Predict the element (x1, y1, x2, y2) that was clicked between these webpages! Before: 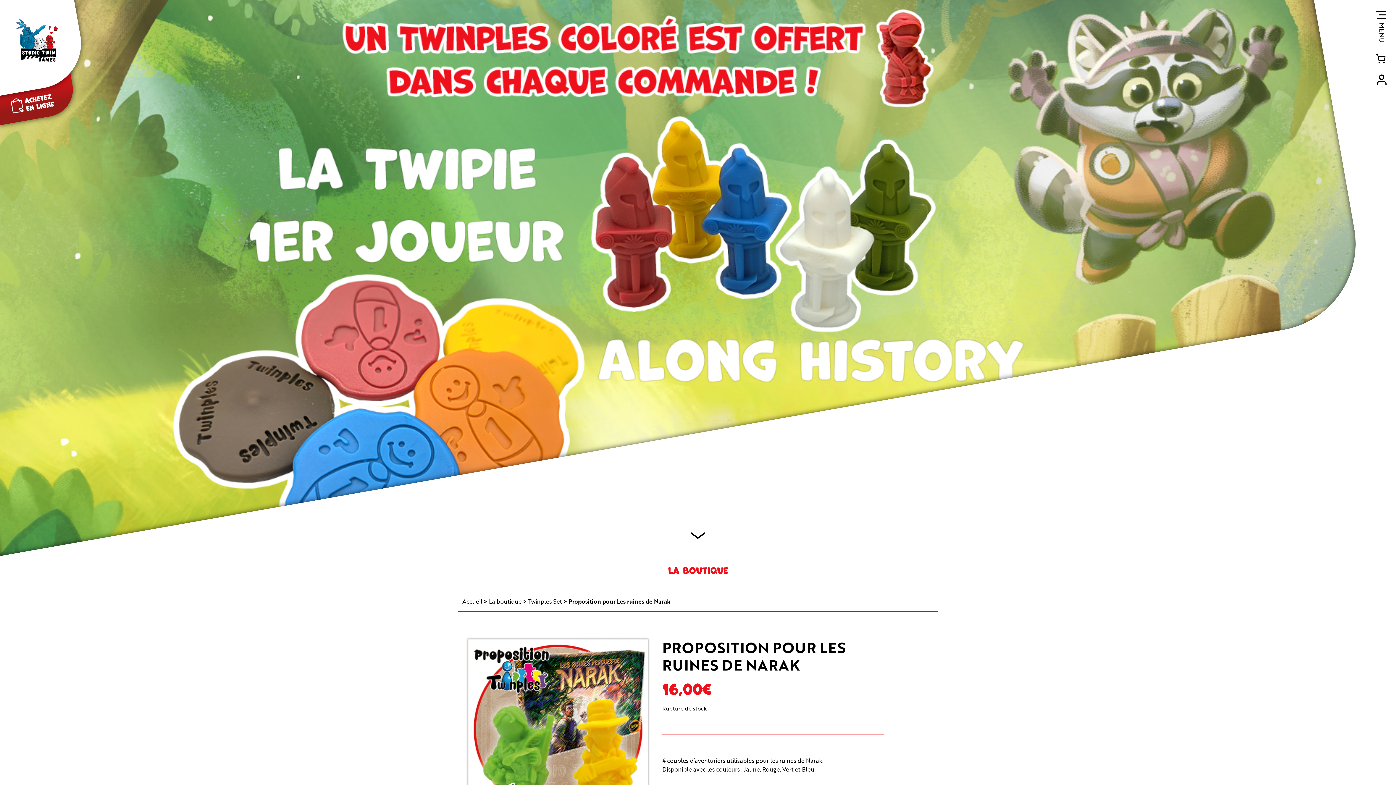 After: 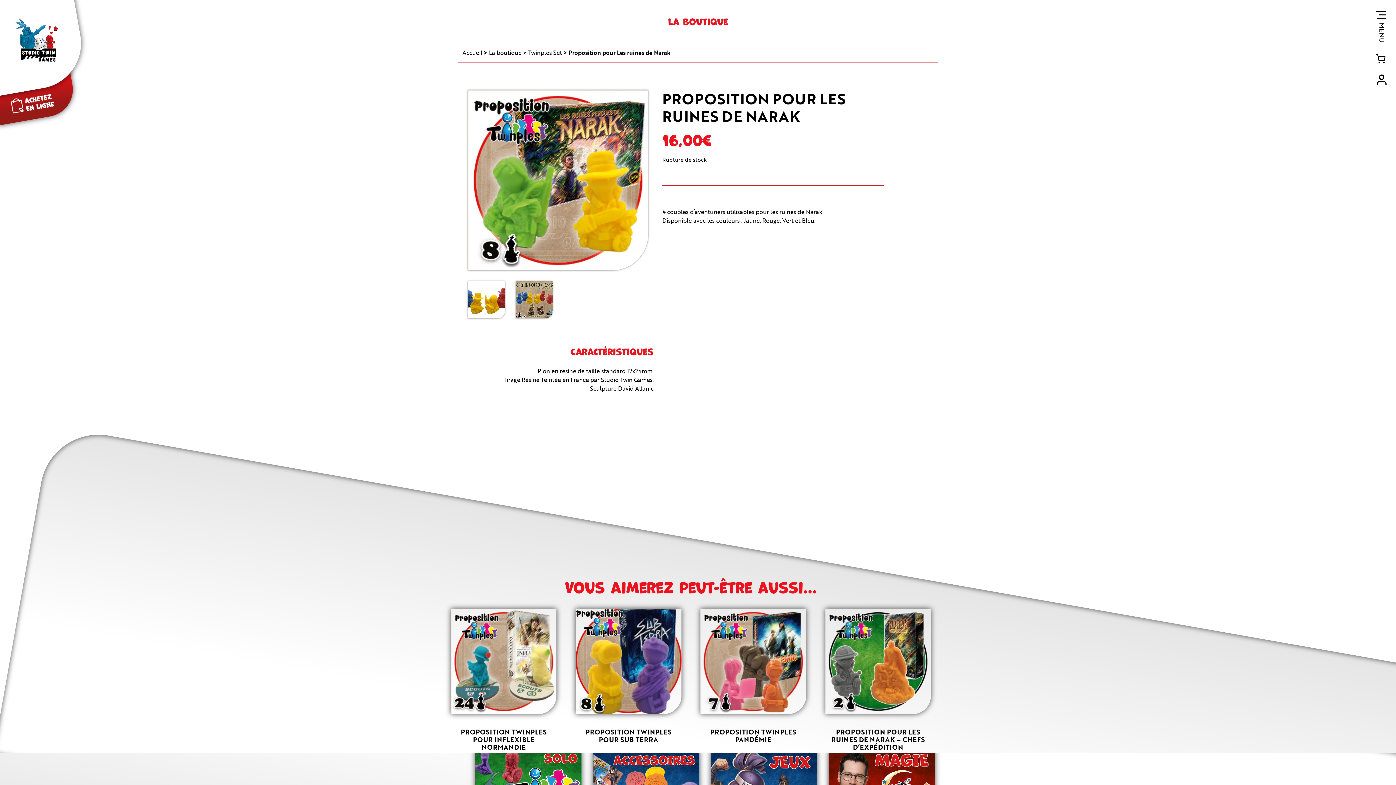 Action: bbox: (690, 530, 705, 539)